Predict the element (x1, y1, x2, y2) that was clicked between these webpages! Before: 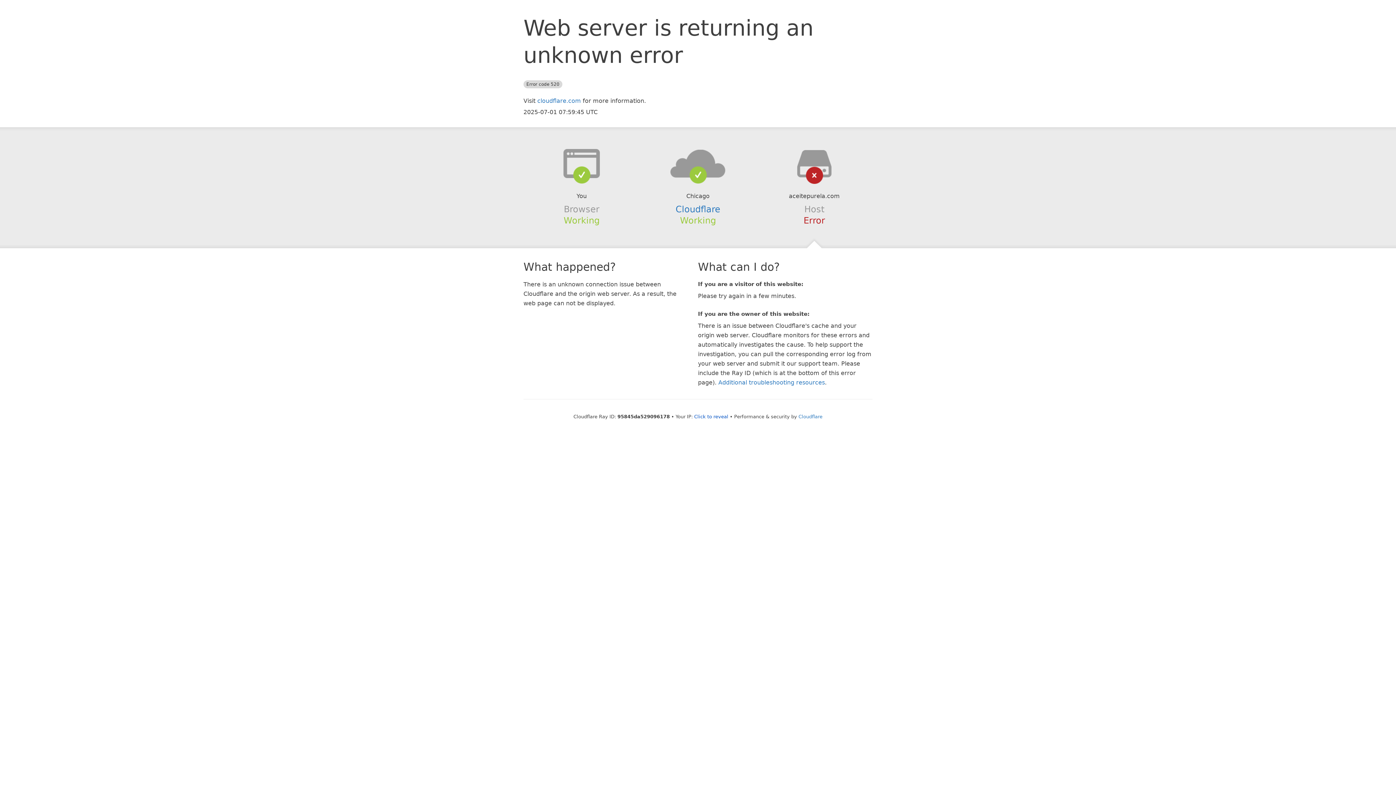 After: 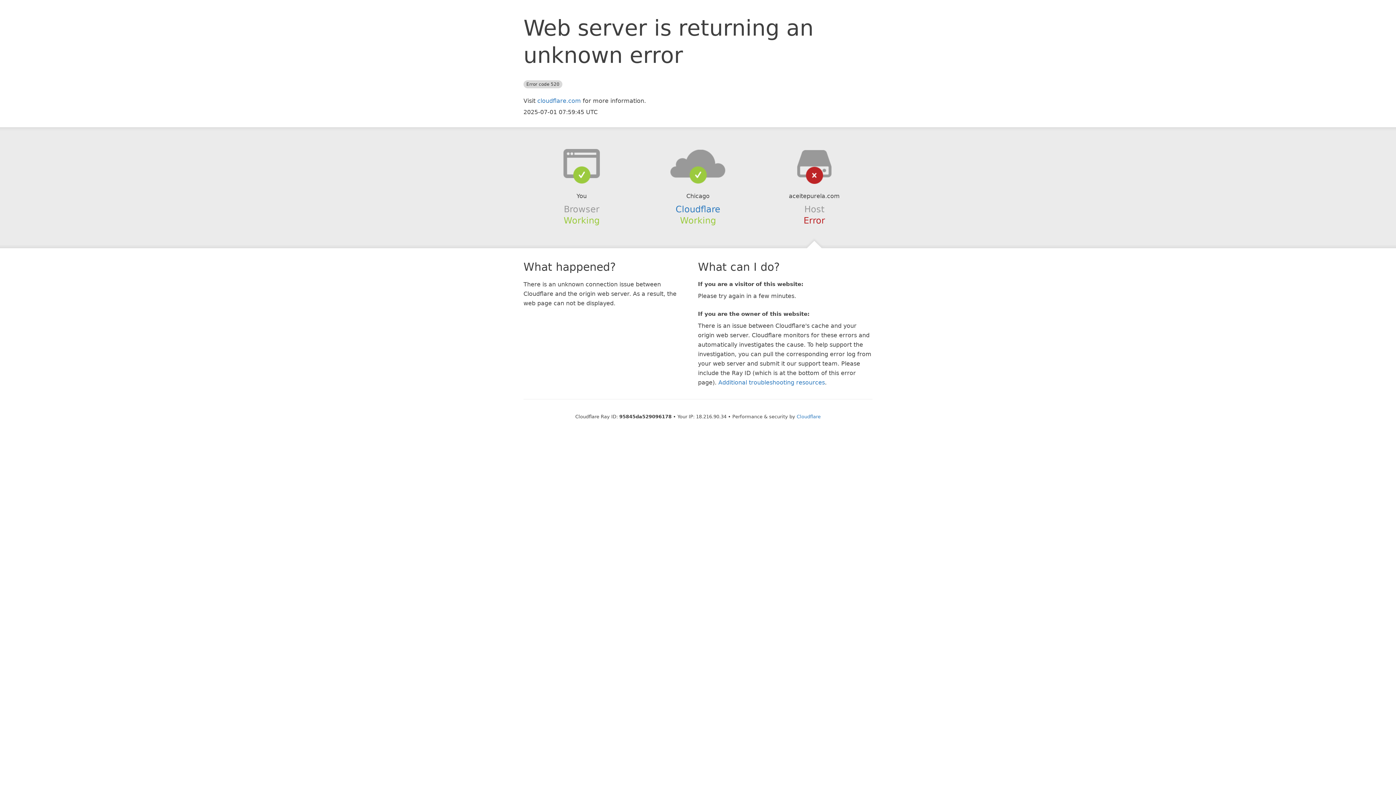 Action: bbox: (694, 414, 728, 419) label: Click to reveal